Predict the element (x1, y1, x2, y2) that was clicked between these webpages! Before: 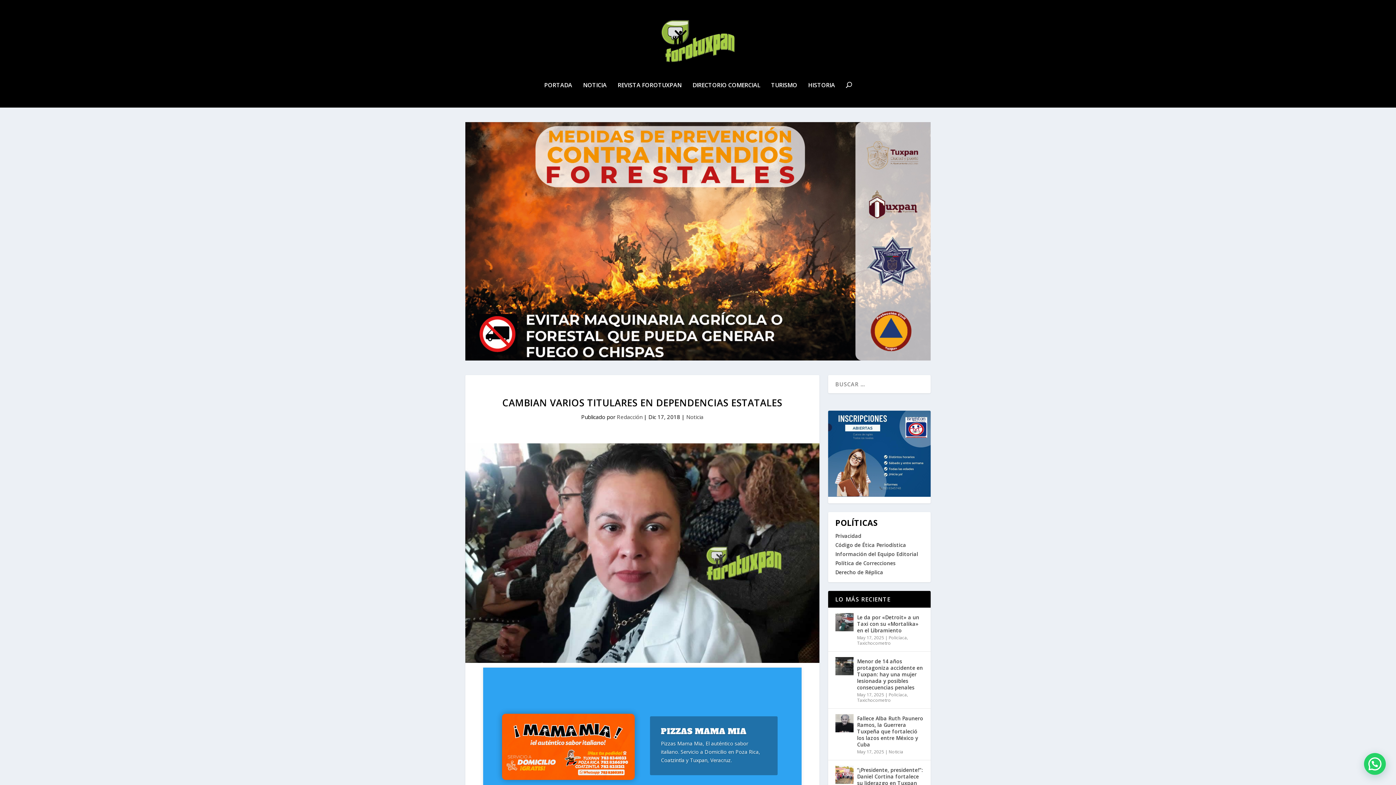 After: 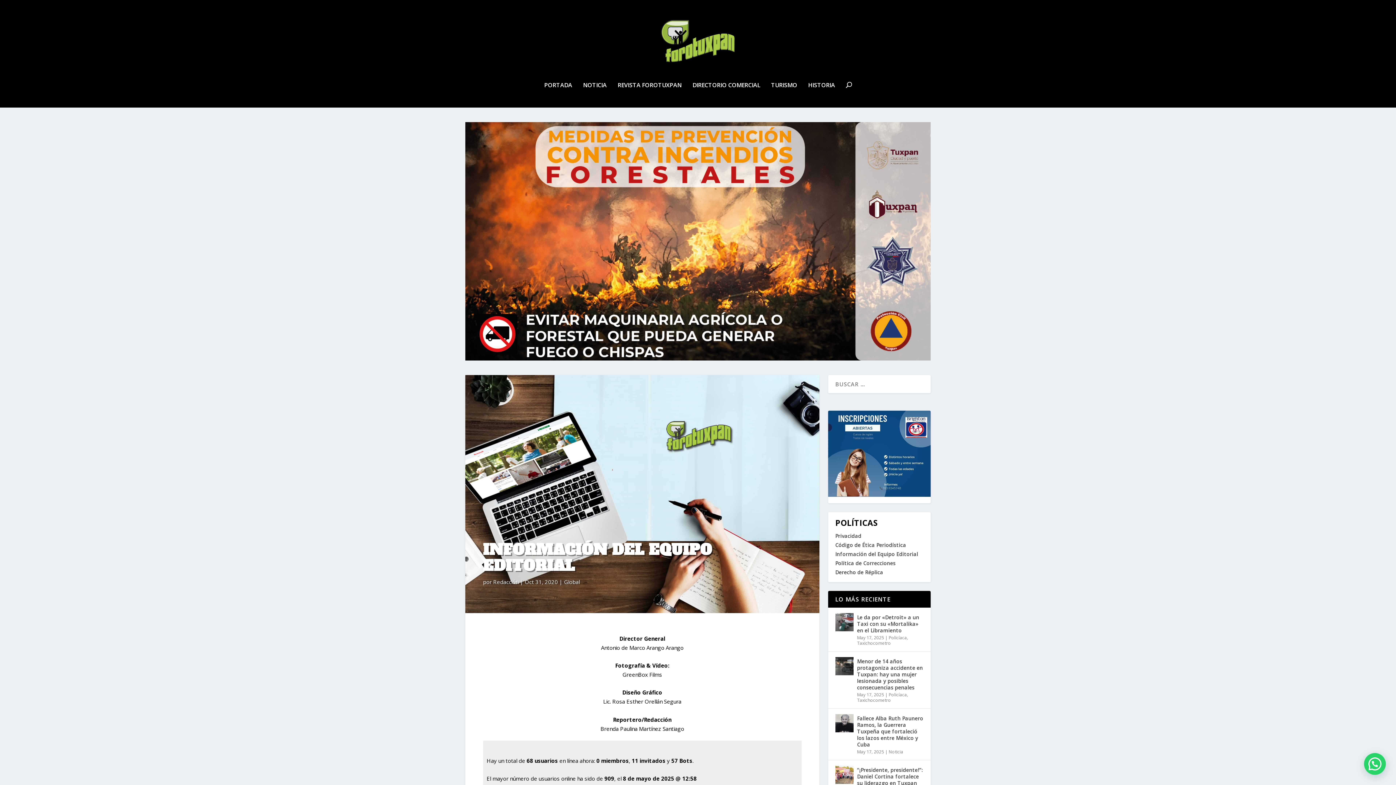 Action: bbox: (835, 550, 918, 557) label: Información del Equipo Editorial